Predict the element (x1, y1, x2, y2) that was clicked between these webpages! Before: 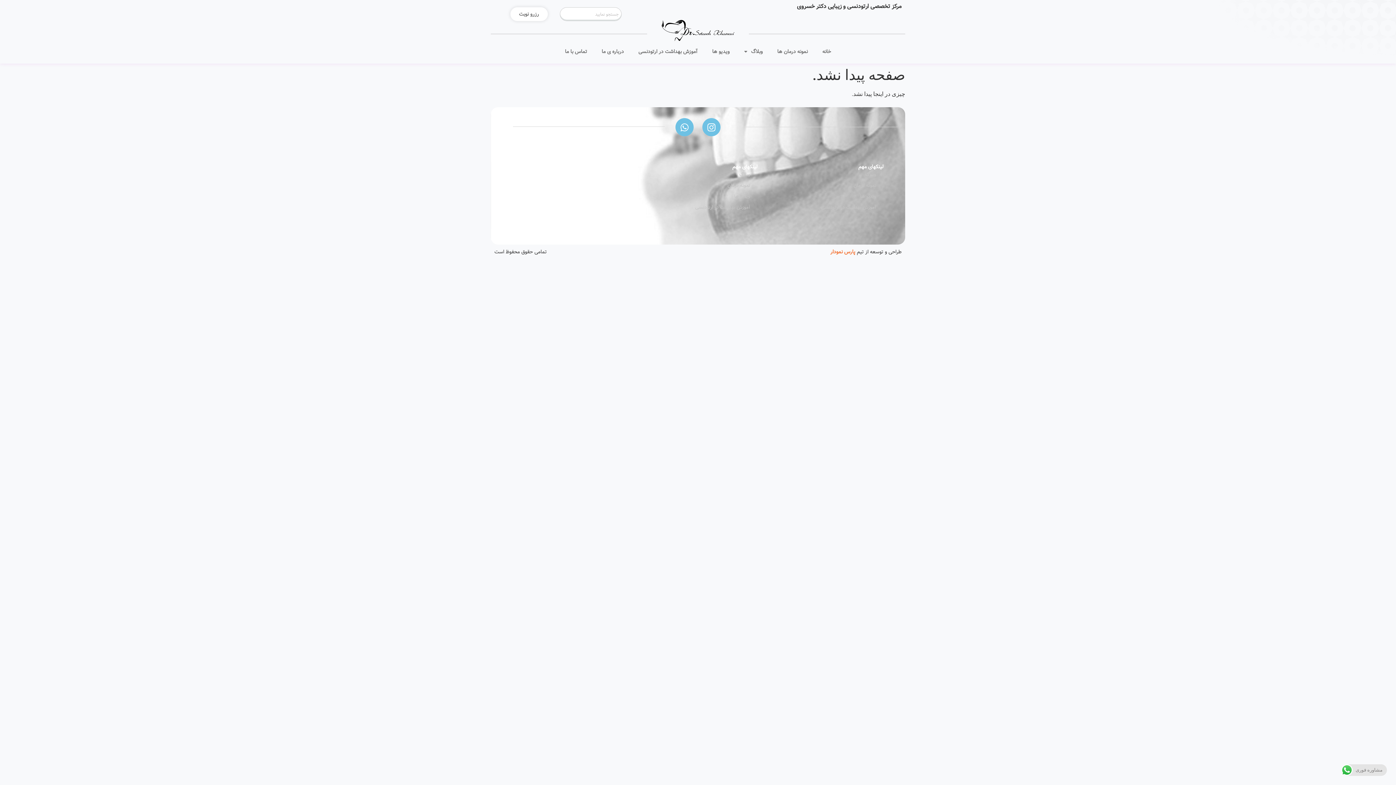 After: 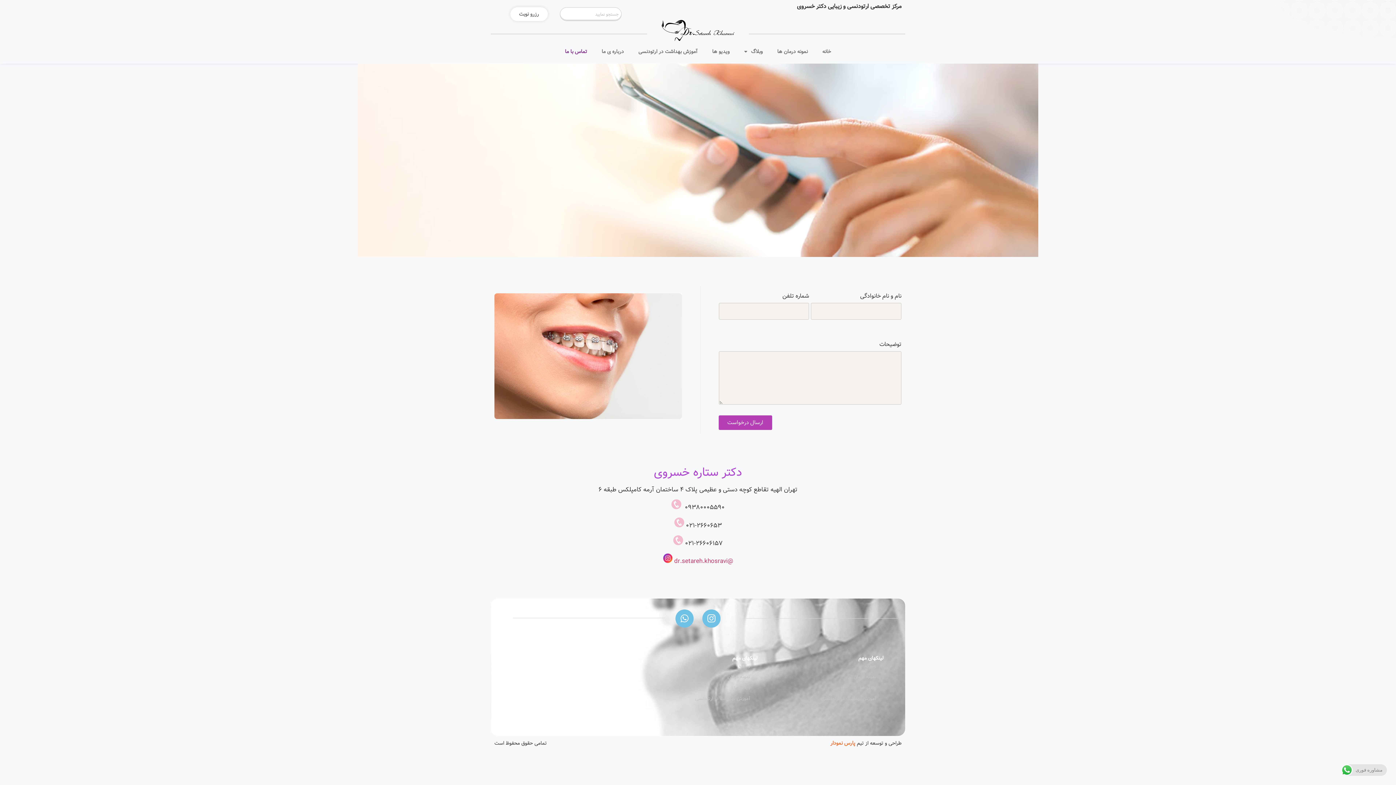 Action: bbox: (557, 43, 594, 60) label: تماس با ما